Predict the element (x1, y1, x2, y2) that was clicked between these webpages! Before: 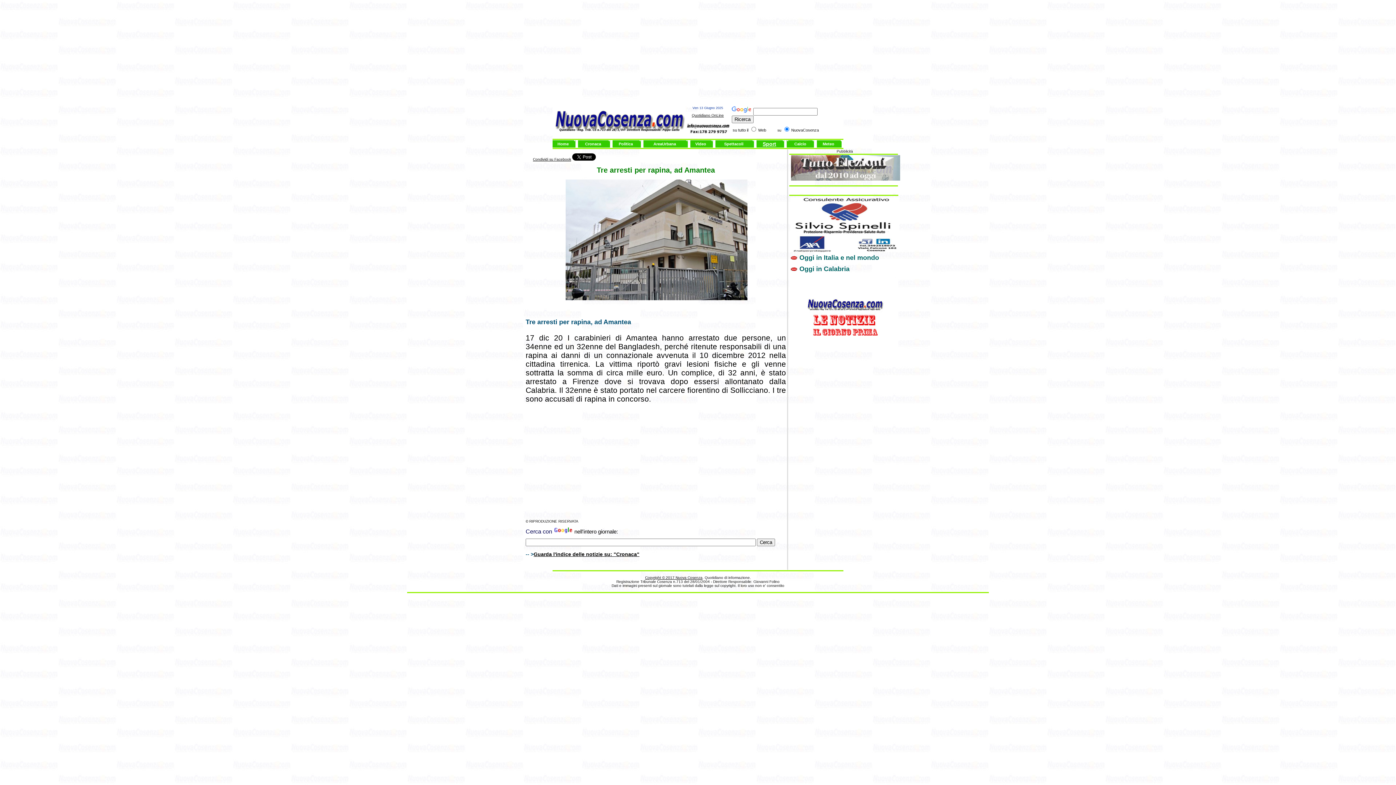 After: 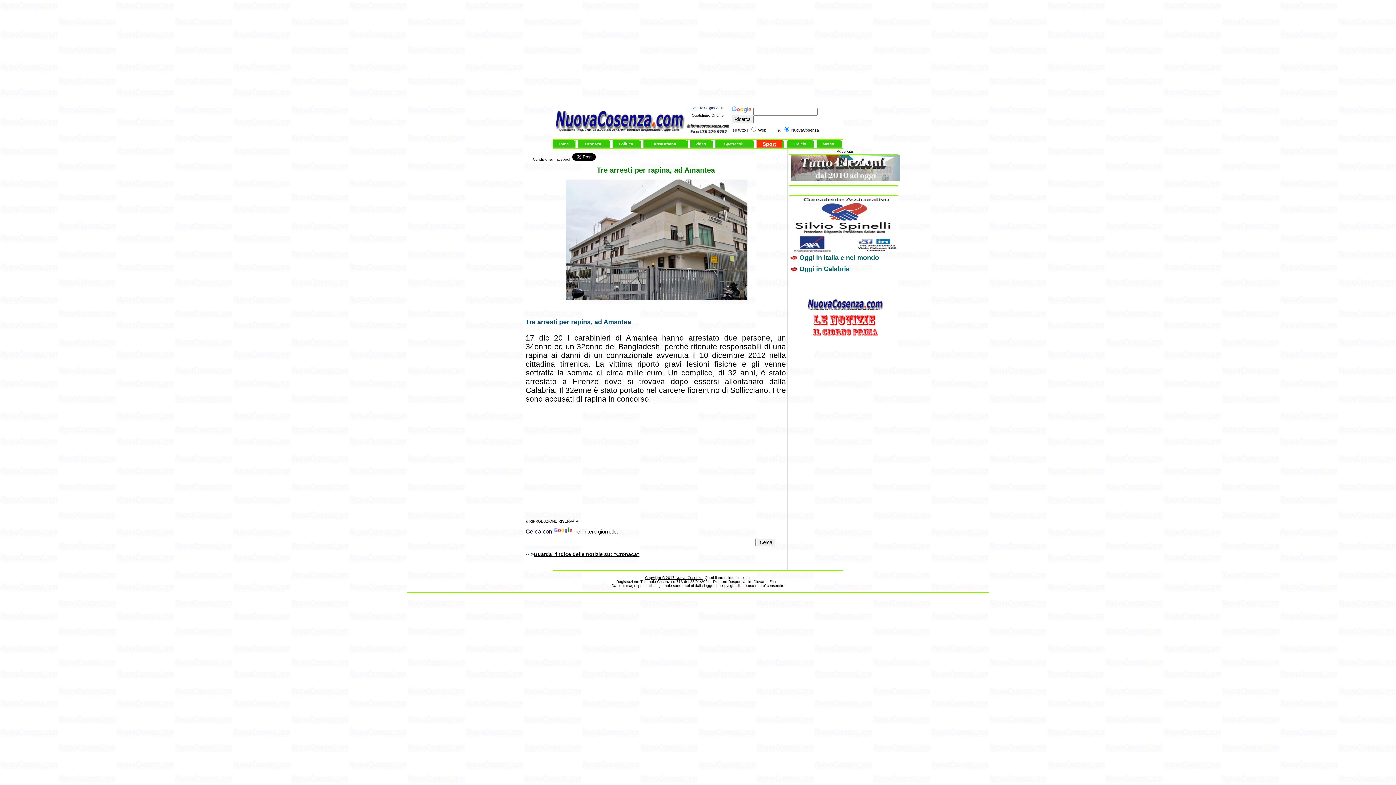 Action: label: Sport bbox: (762, 141, 776, 146)